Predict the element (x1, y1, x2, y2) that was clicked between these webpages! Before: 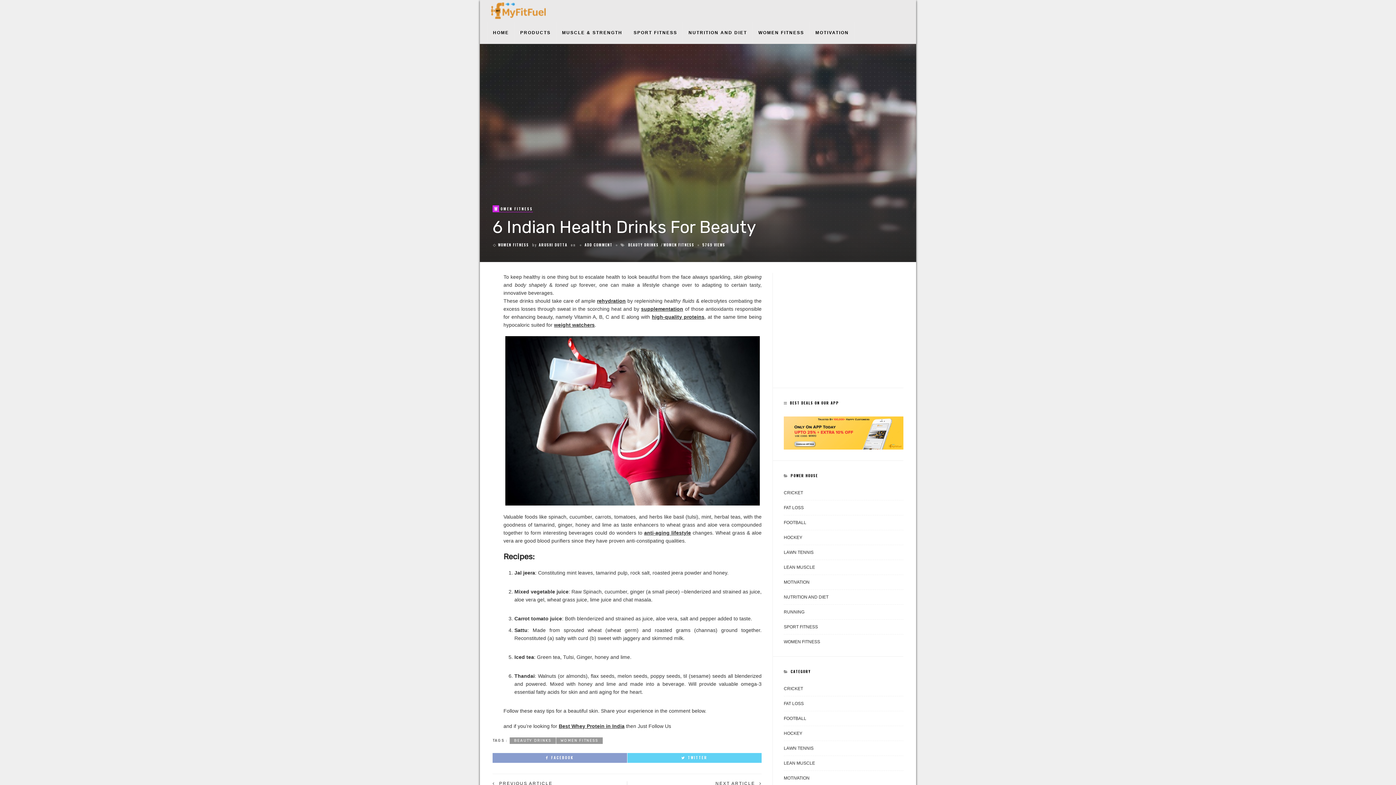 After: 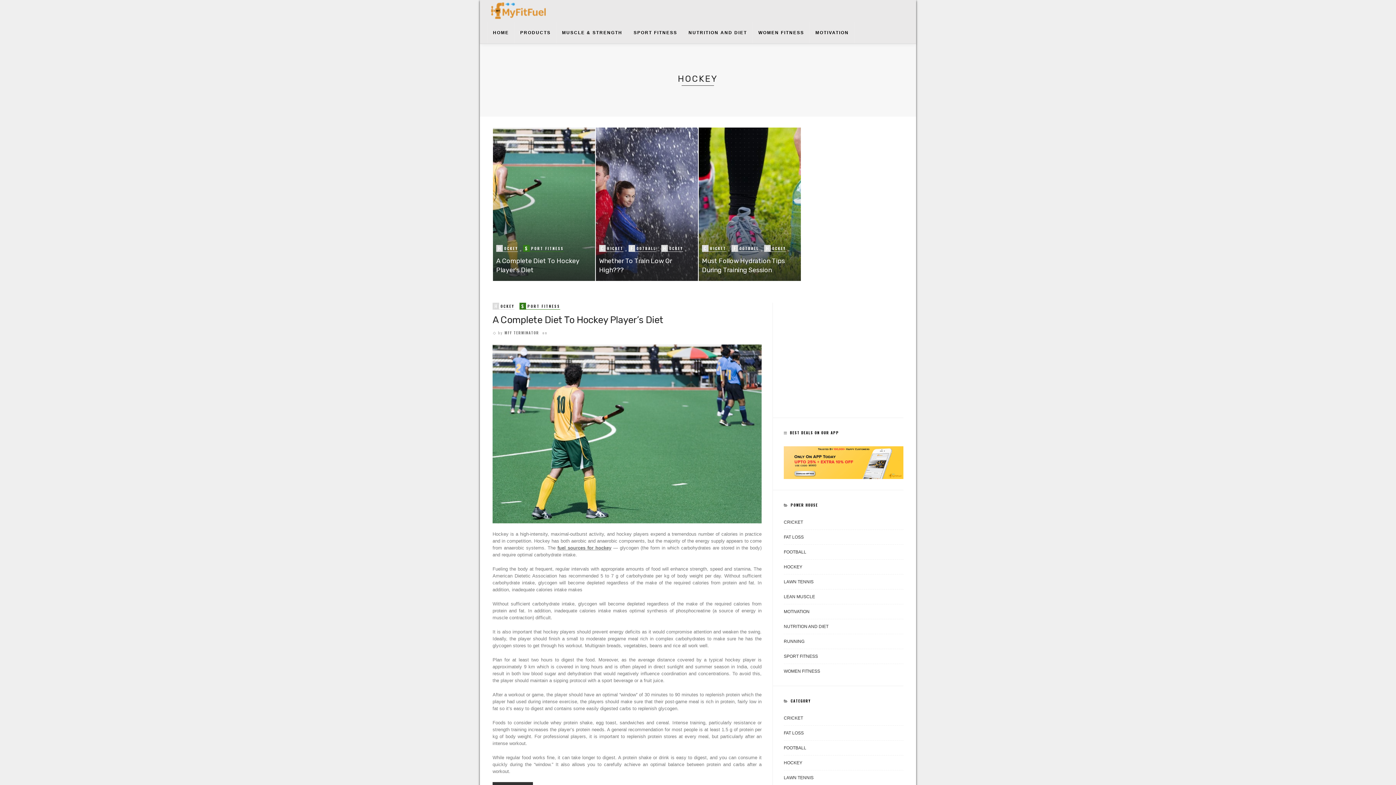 Action: bbox: (784, 534, 903, 545) label: HOCKEY